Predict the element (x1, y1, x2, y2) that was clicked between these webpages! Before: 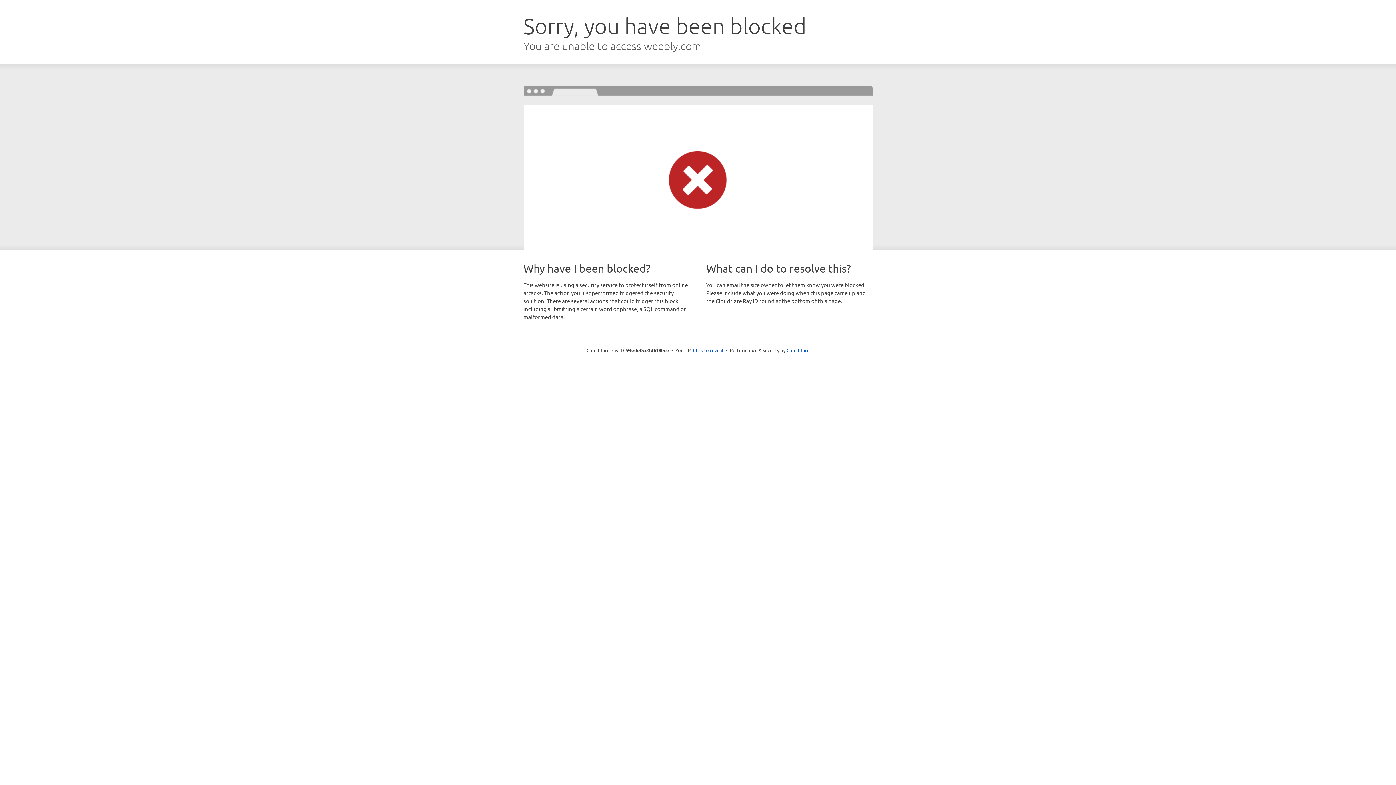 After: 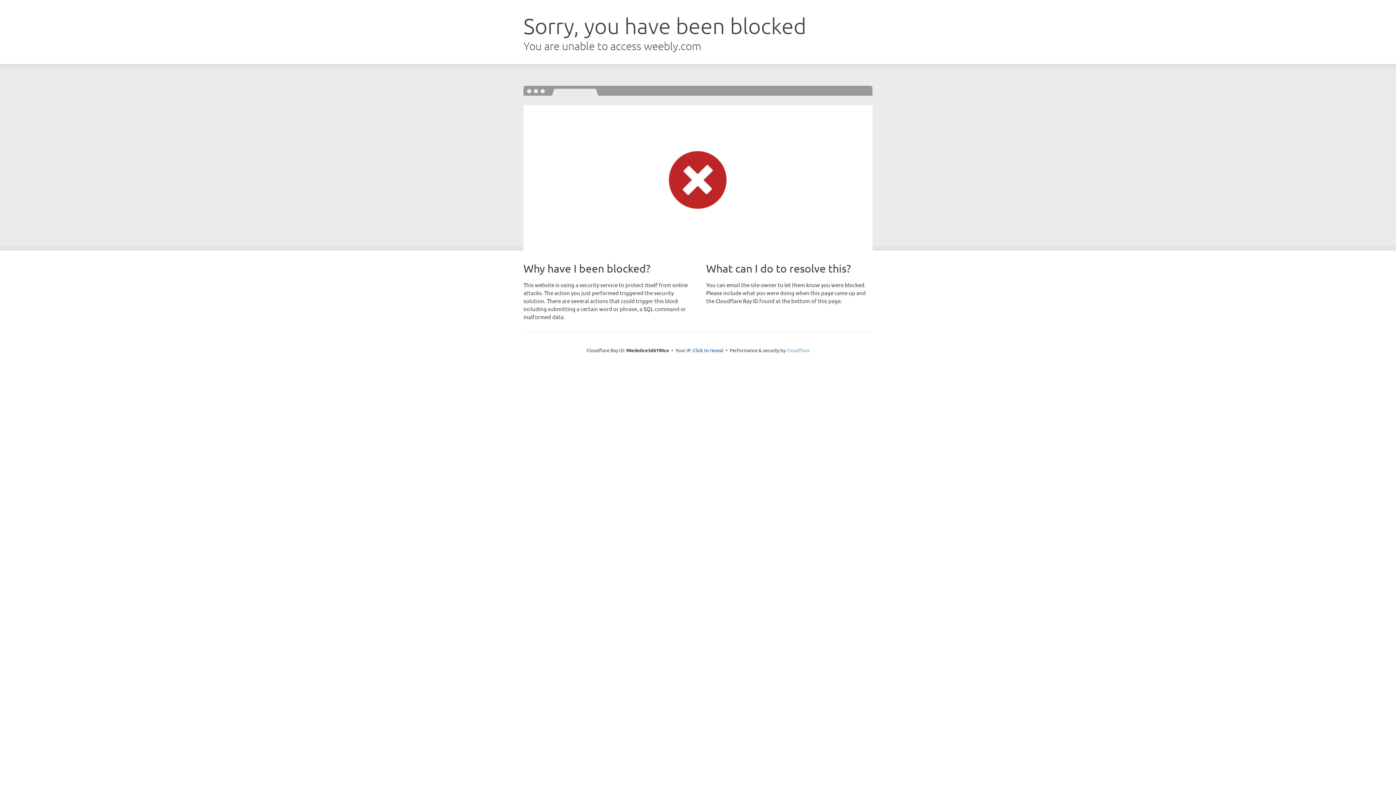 Action: label: Cloudflare bbox: (786, 347, 809, 353)